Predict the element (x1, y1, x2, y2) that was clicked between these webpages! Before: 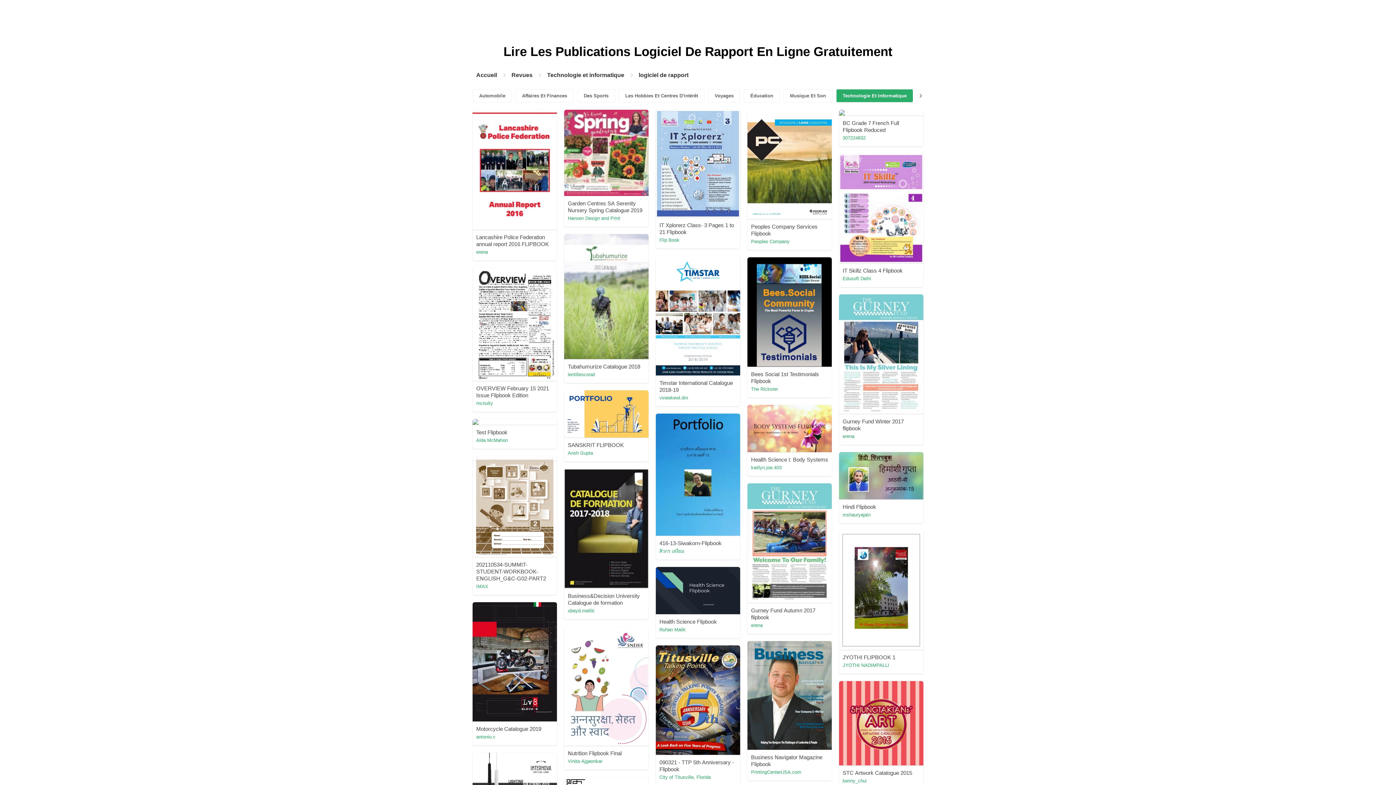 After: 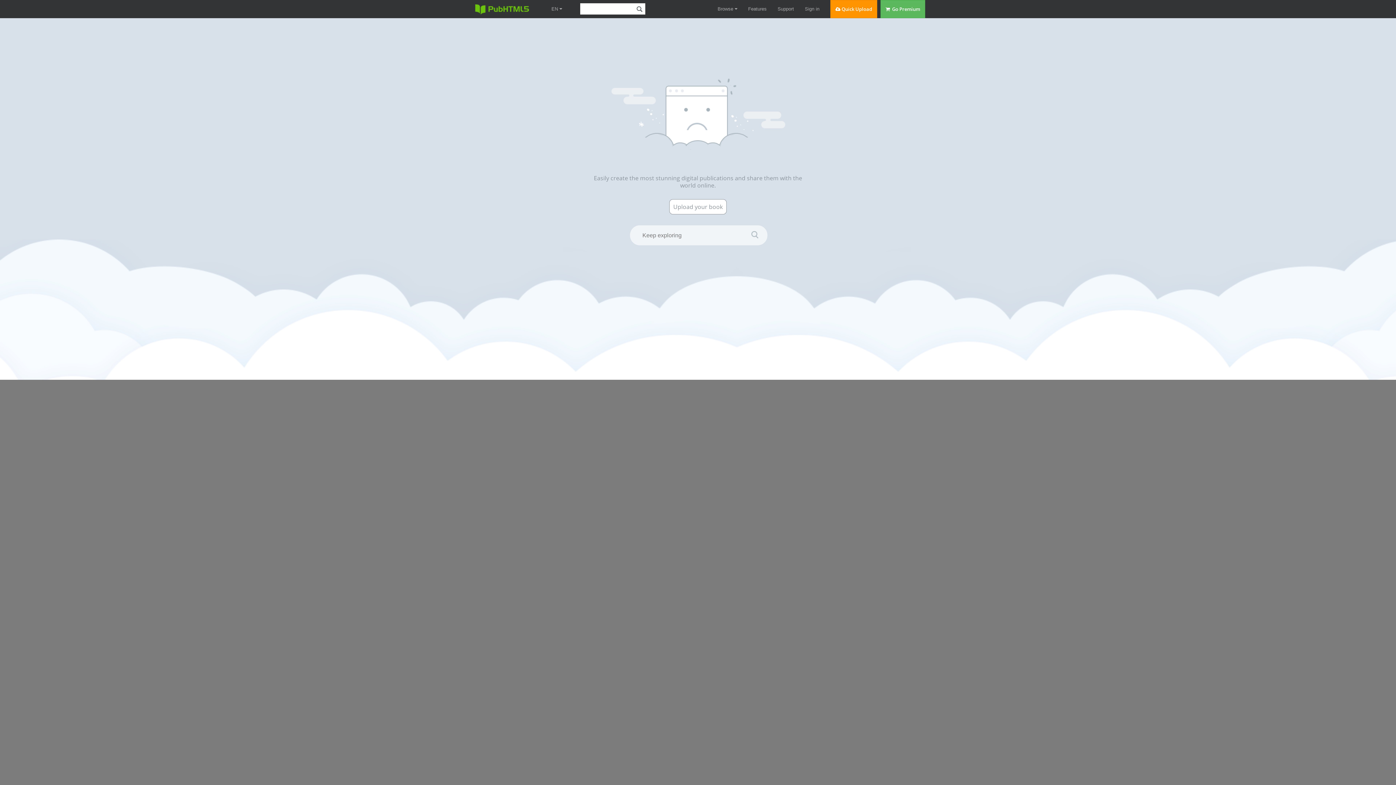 Action: bbox: (839, 109, 845, 115)